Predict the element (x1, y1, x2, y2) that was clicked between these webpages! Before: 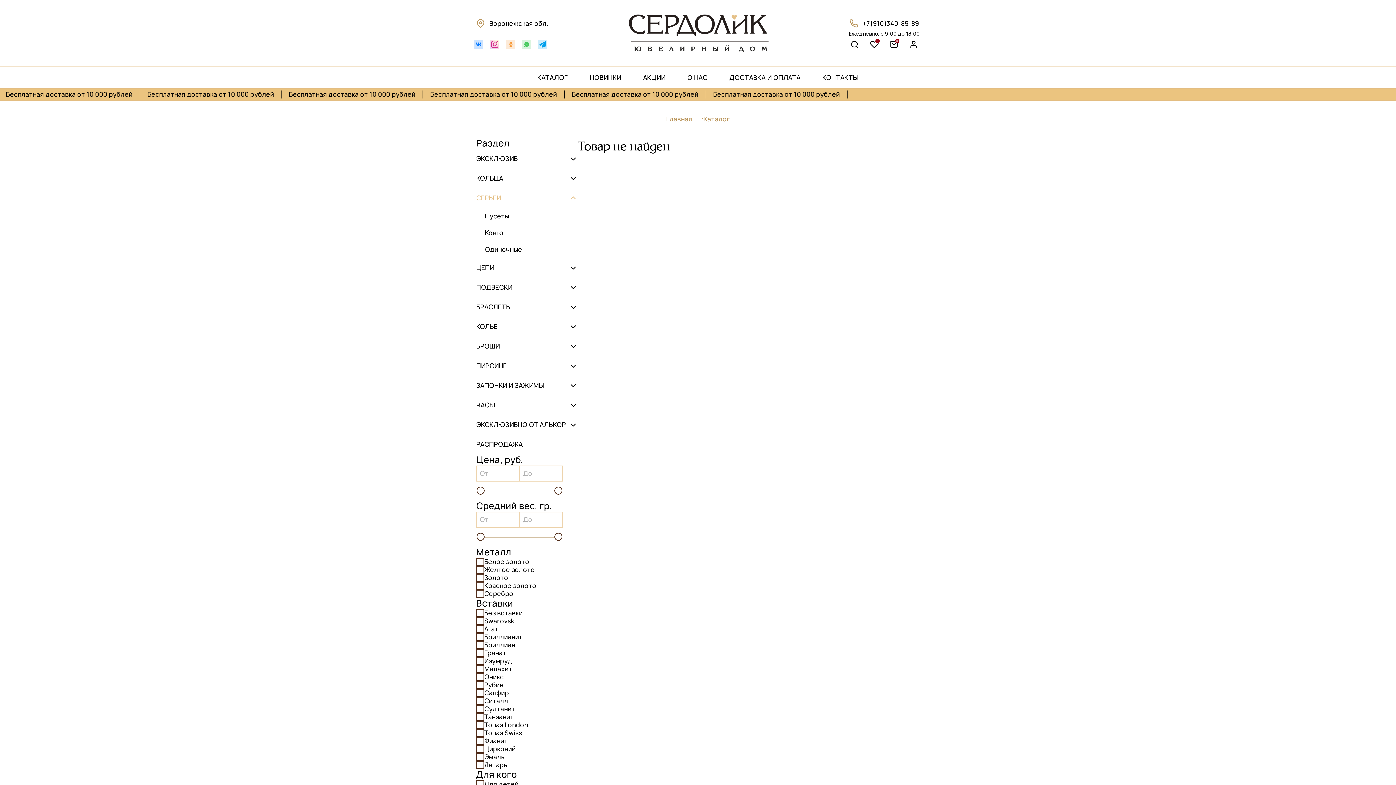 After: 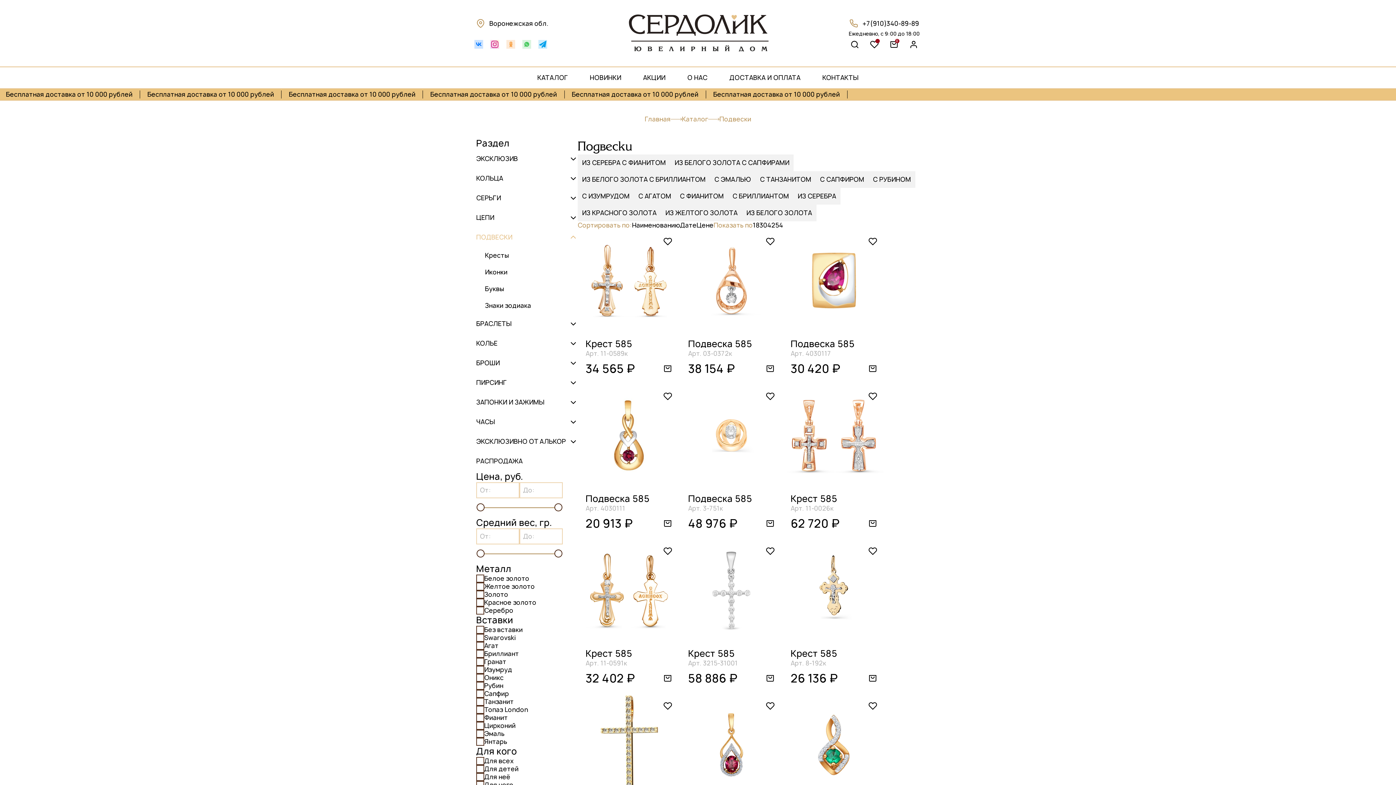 Action: label: ПОДВЕСКИ bbox: (476, 283, 512, 291)